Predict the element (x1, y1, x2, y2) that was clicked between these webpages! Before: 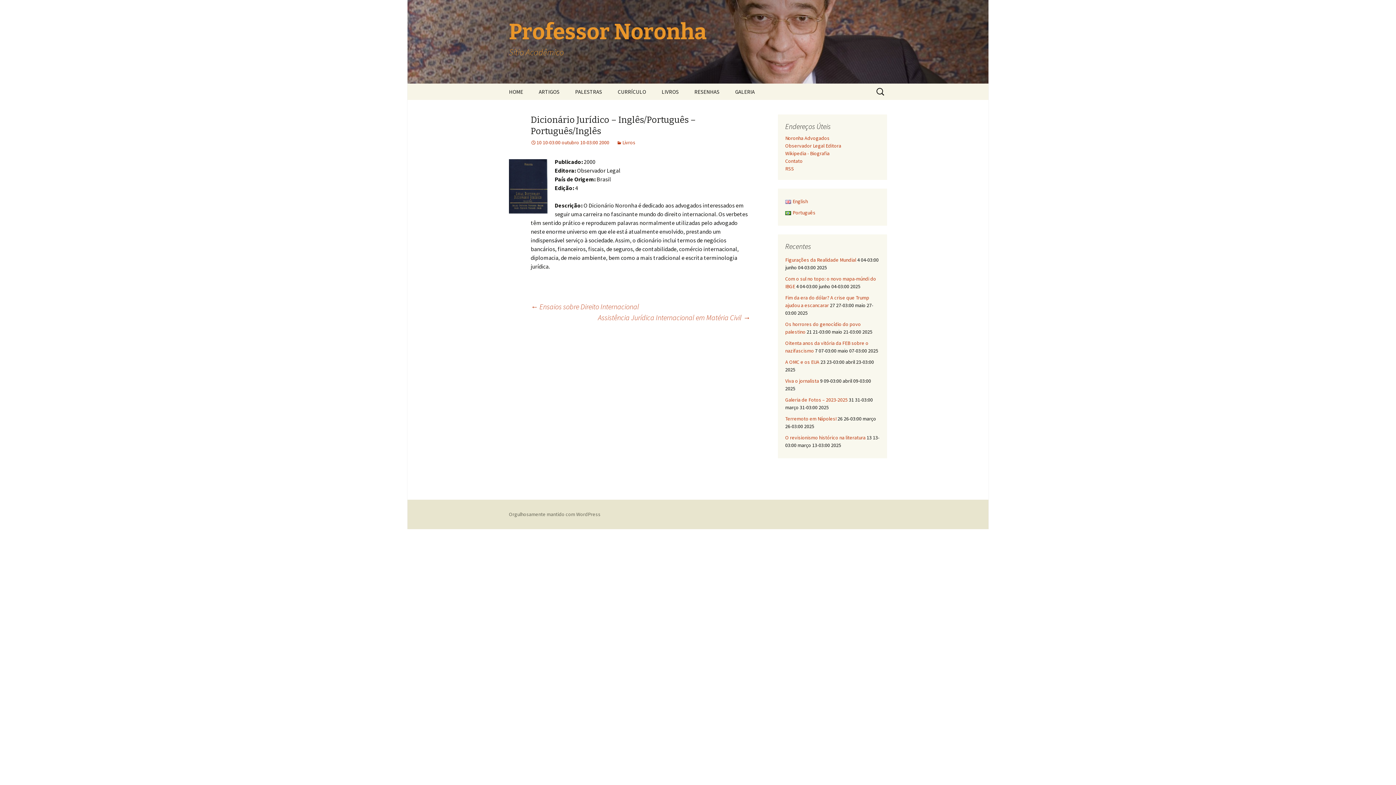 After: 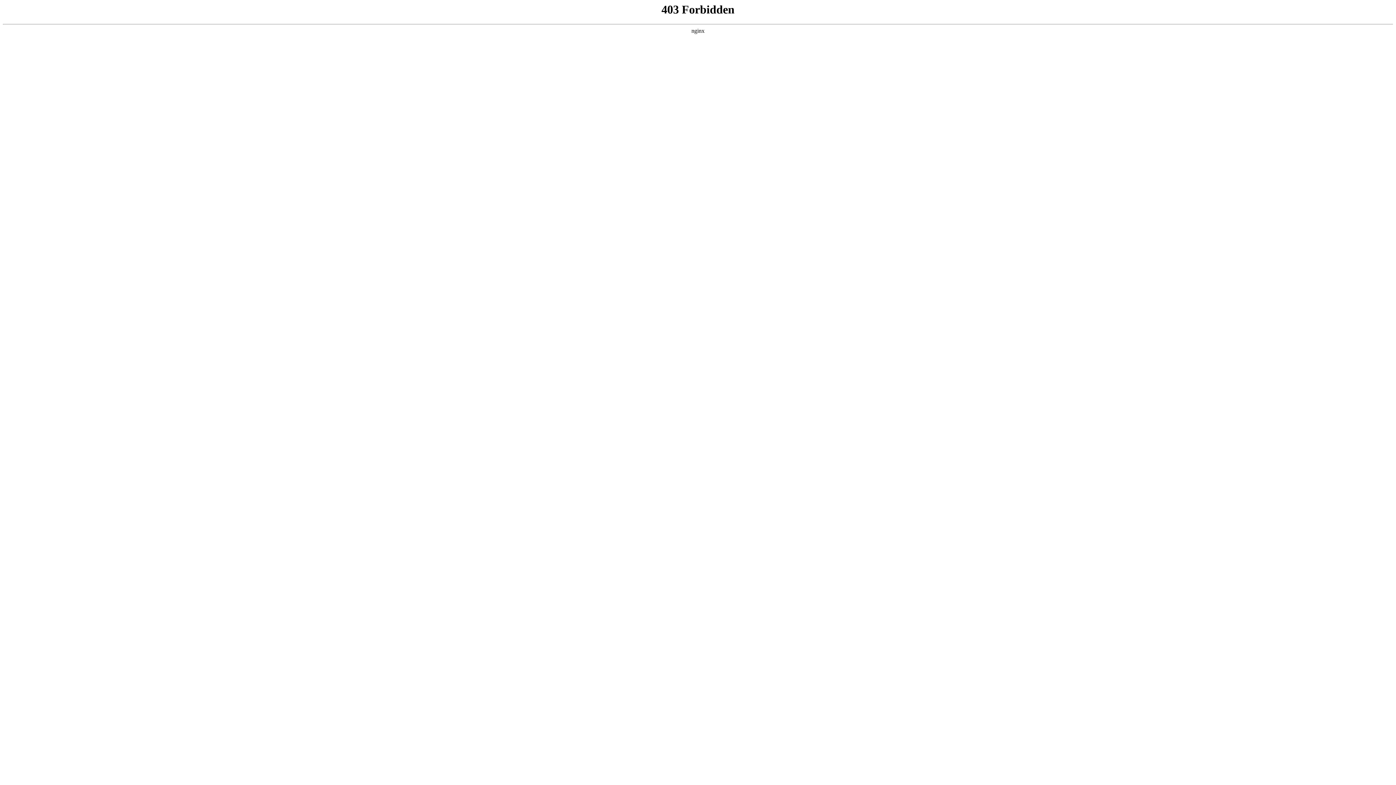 Action: label: Orgulhosamente mantido com WordPress bbox: (509, 511, 600, 517)